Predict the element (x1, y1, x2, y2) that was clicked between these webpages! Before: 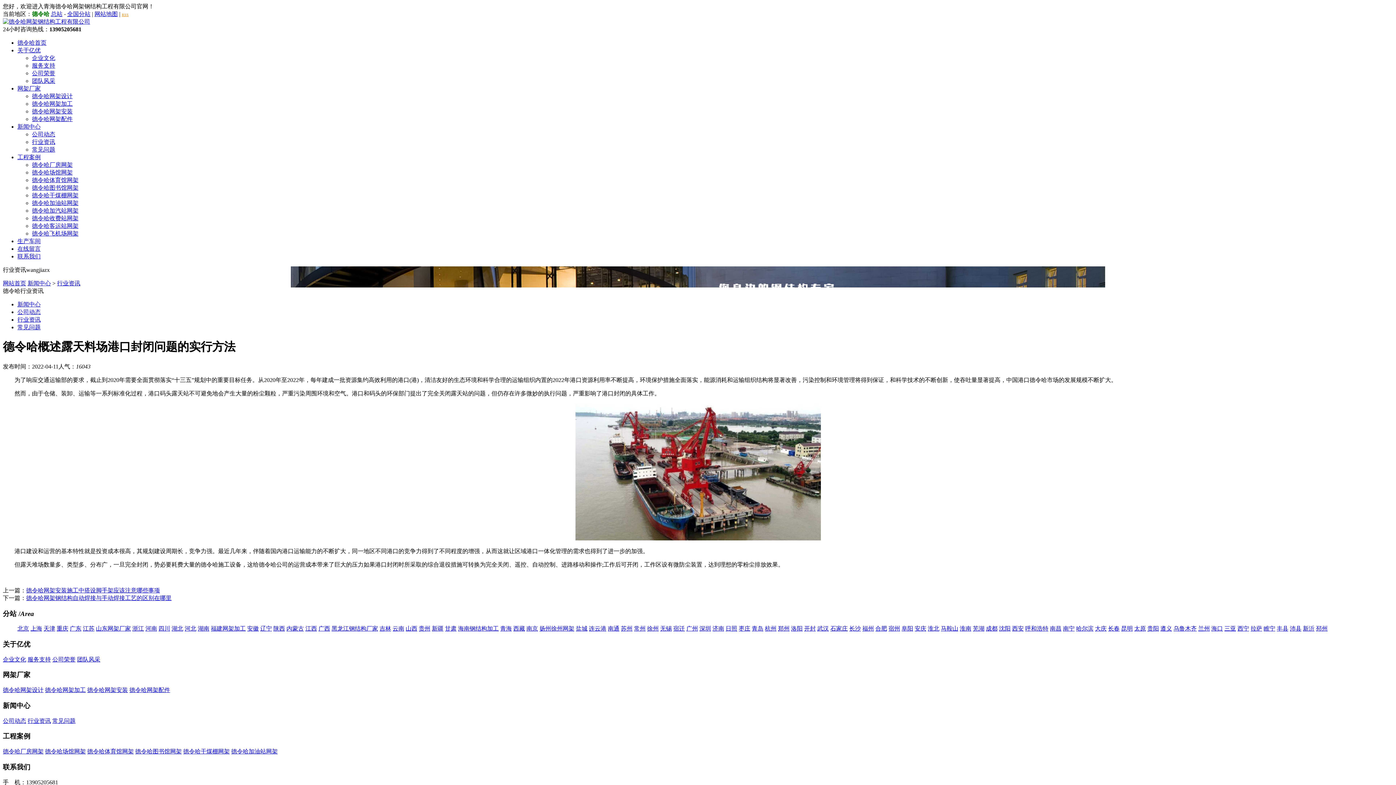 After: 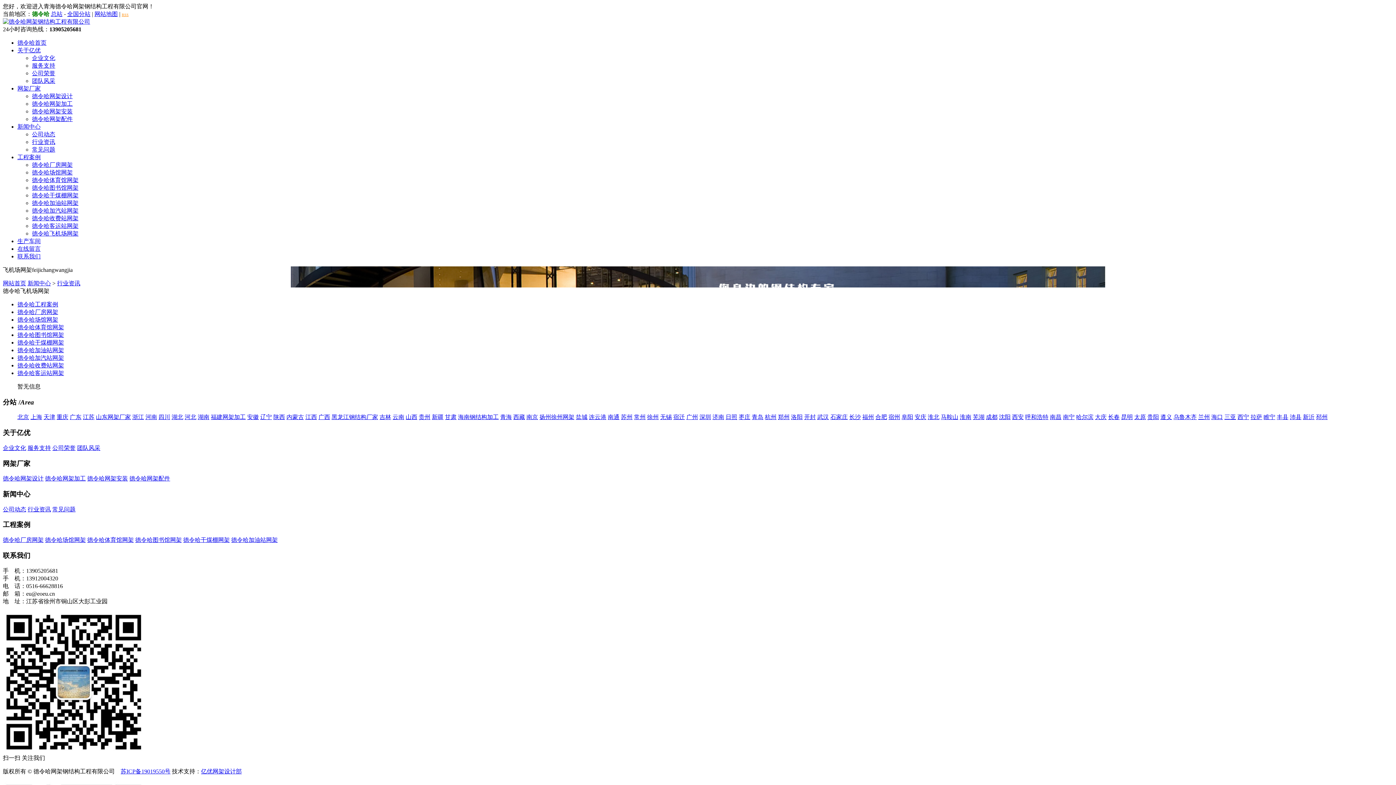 Action: bbox: (32, 230, 78, 236) label: 德令哈飞机场网架